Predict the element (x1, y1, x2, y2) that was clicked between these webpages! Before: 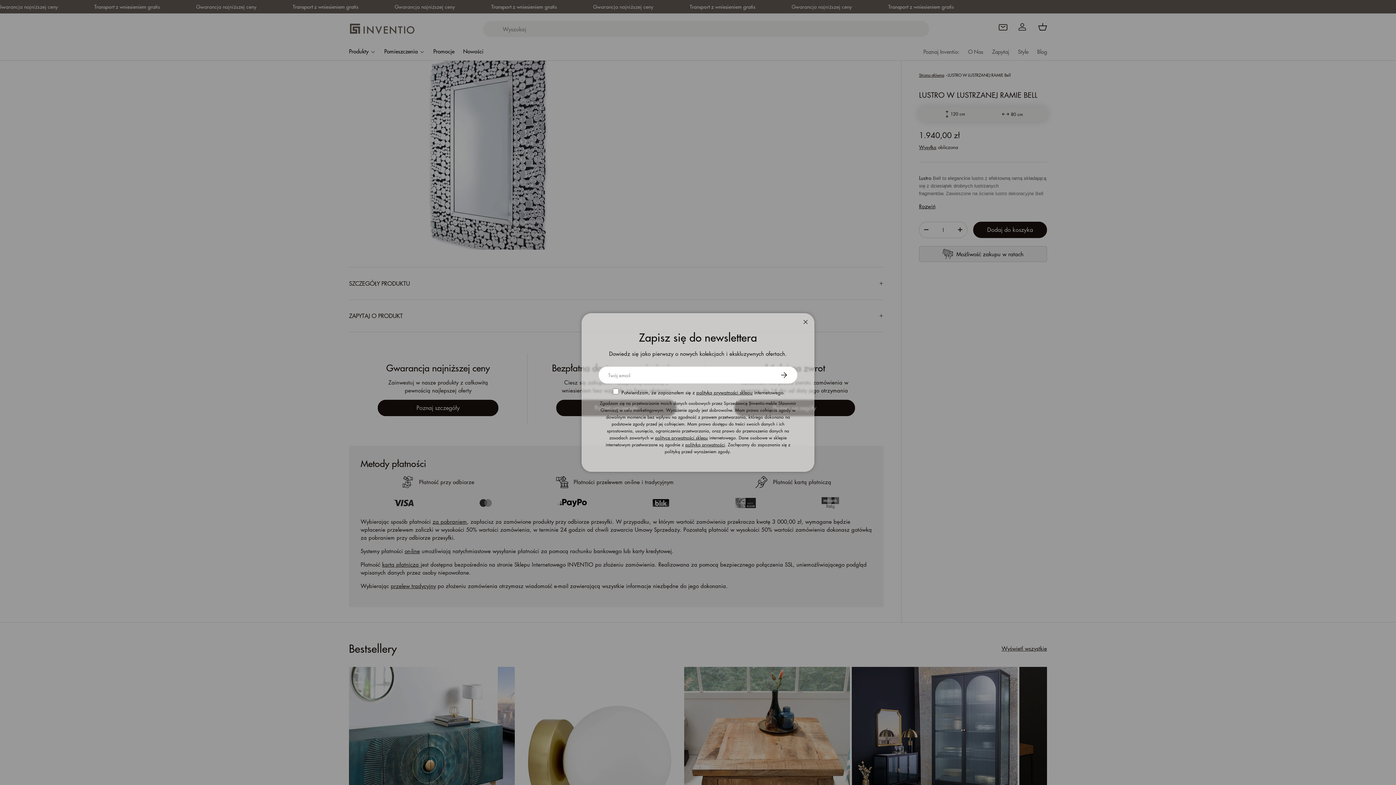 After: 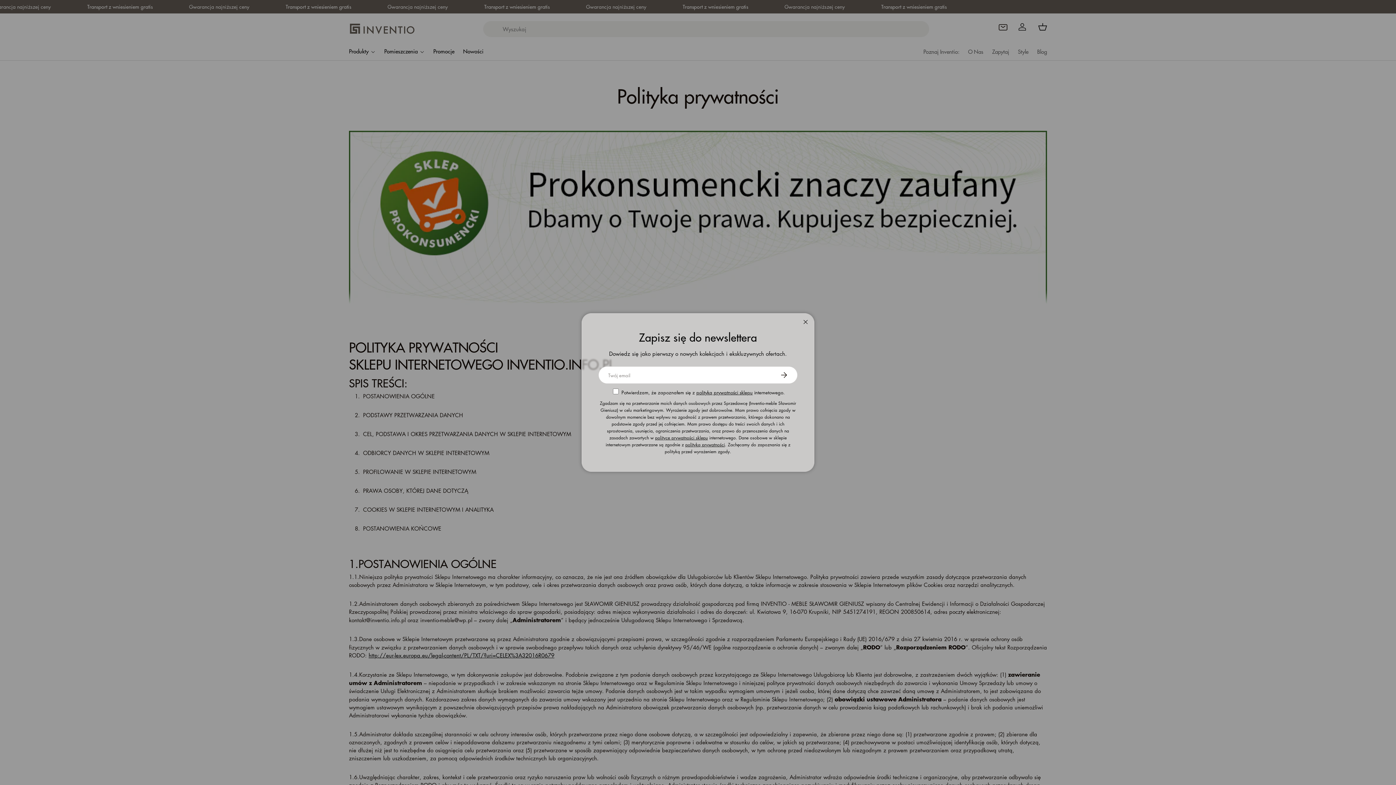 Action: label: polityką prywatności bbox: (685, 441, 725, 448)